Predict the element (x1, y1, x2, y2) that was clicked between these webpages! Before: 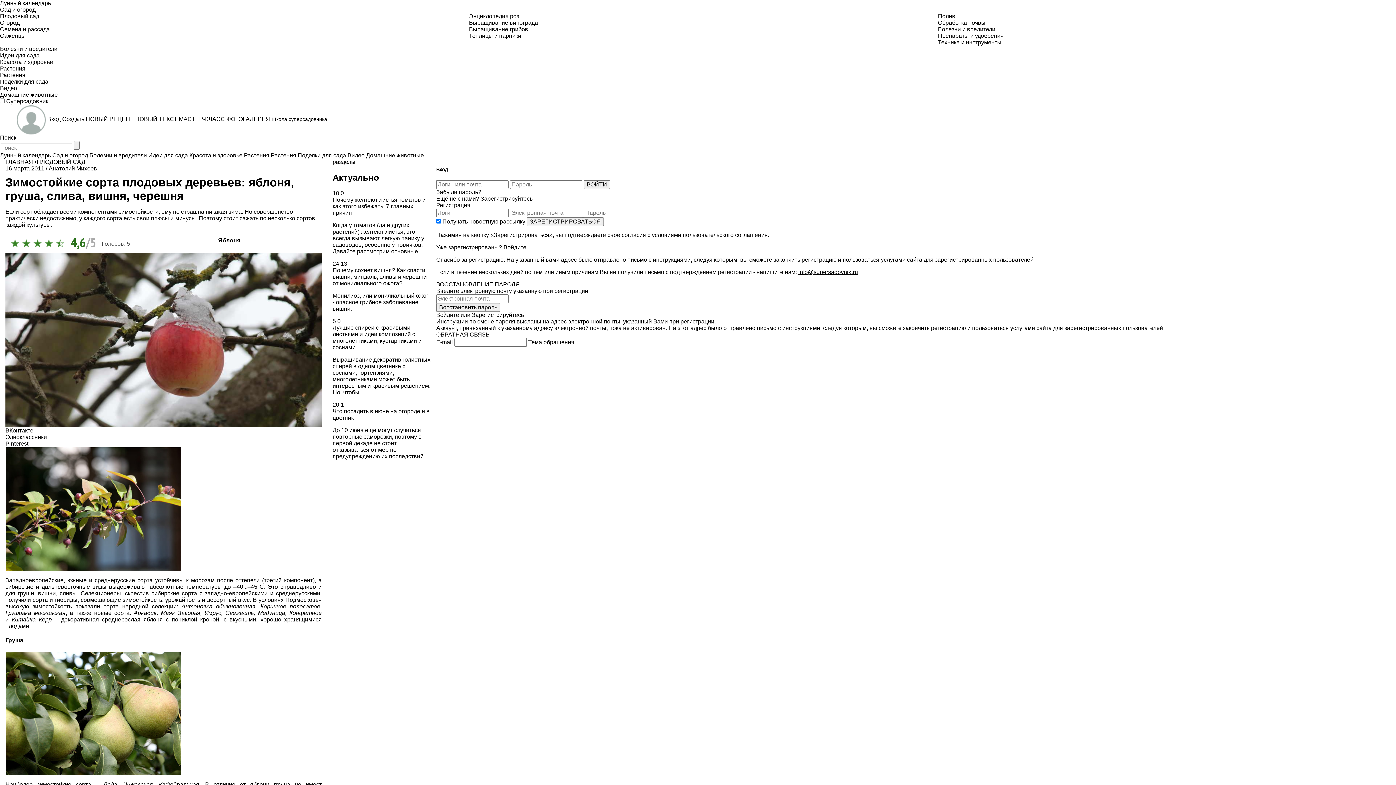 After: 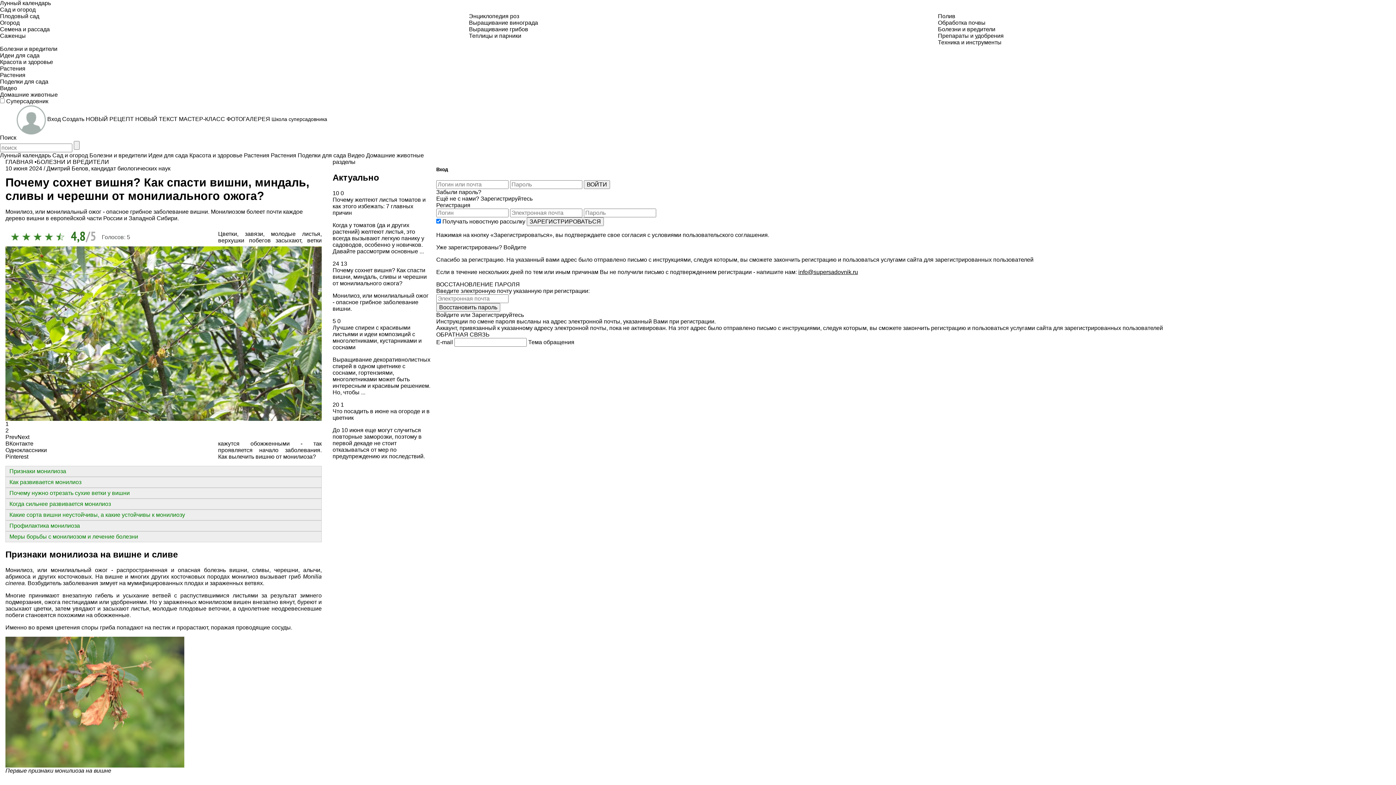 Action: bbox: (332, 267, 426, 286) label: Почему сохнет вишня? Как спасти вишни, миндаль, сливы и черешни от монилиального ожога?